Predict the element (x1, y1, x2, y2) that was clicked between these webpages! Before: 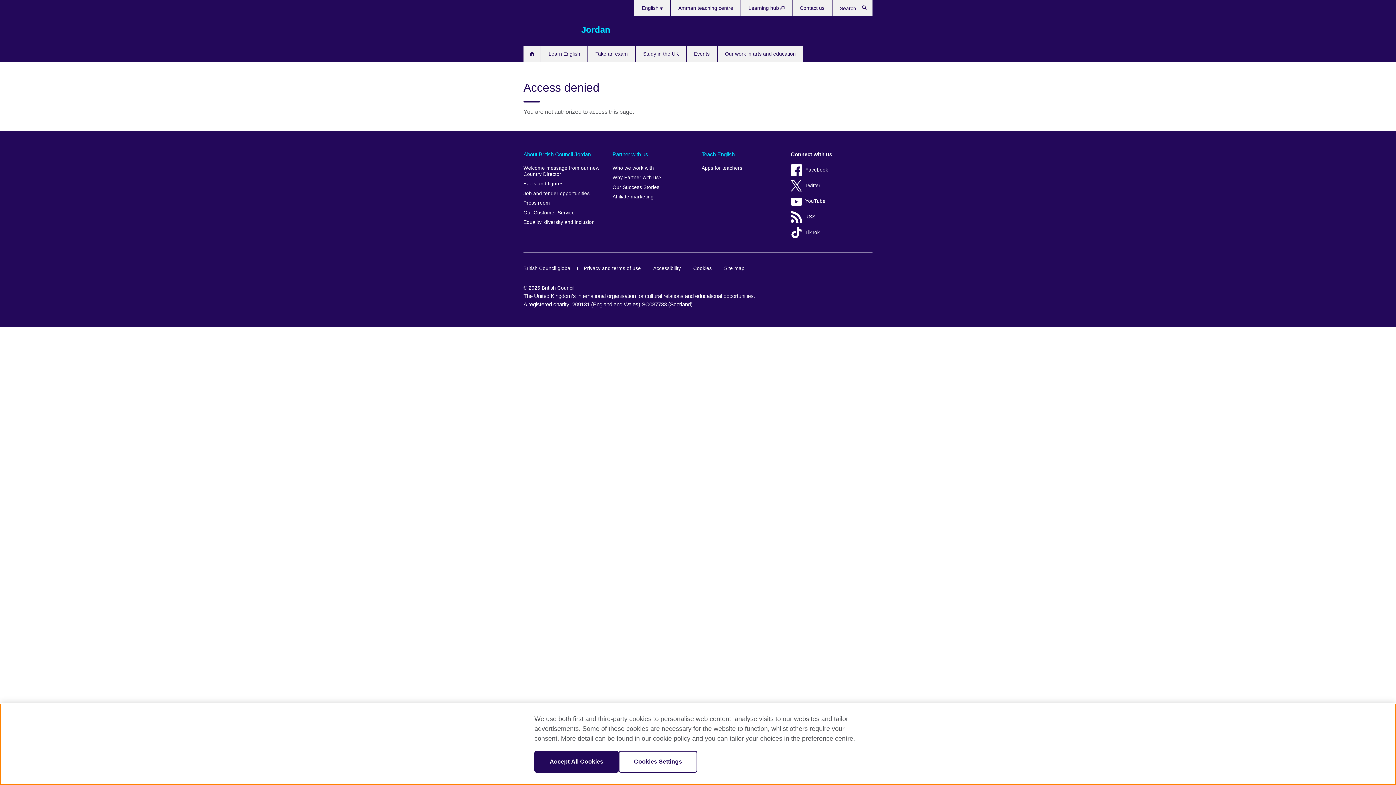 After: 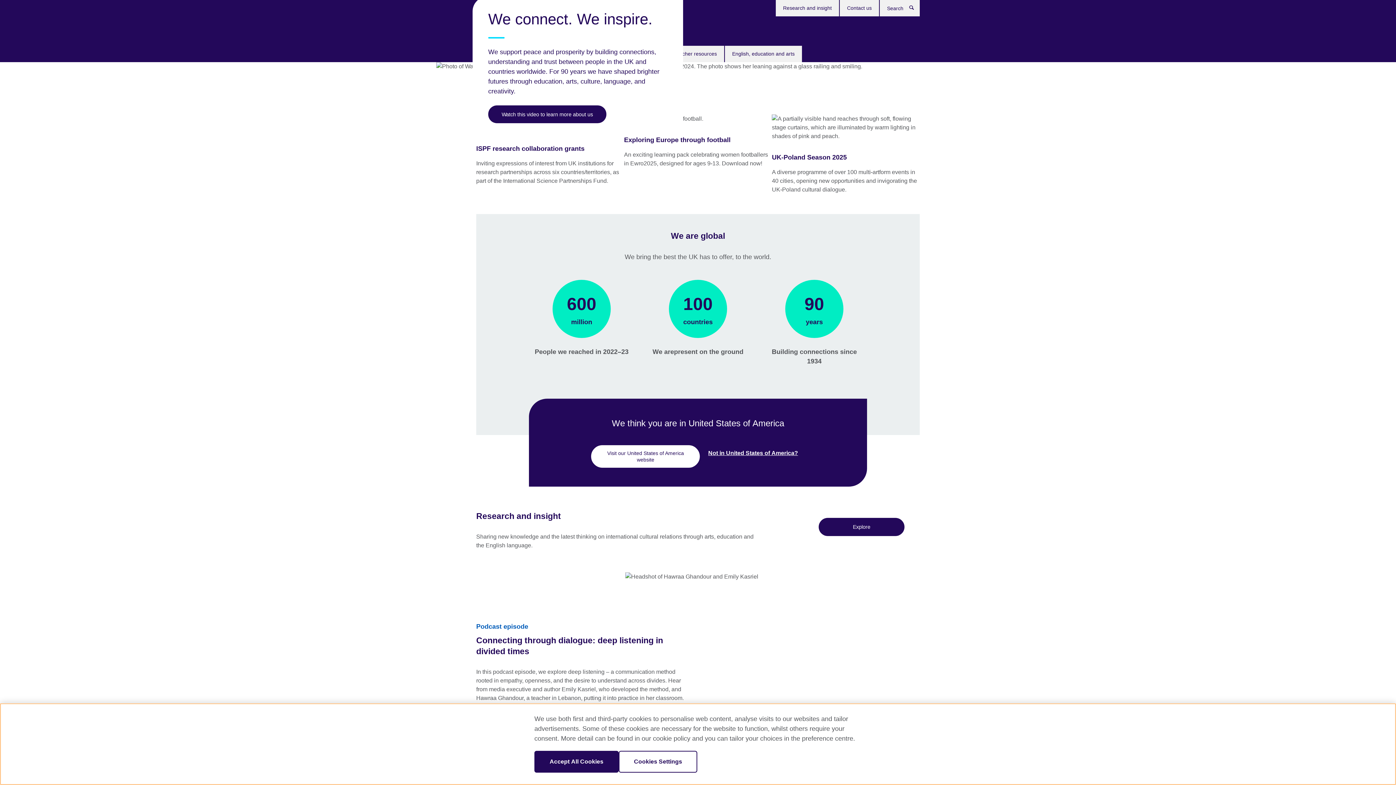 Action: bbox: (518, 263, 577, 273) label: British Council global